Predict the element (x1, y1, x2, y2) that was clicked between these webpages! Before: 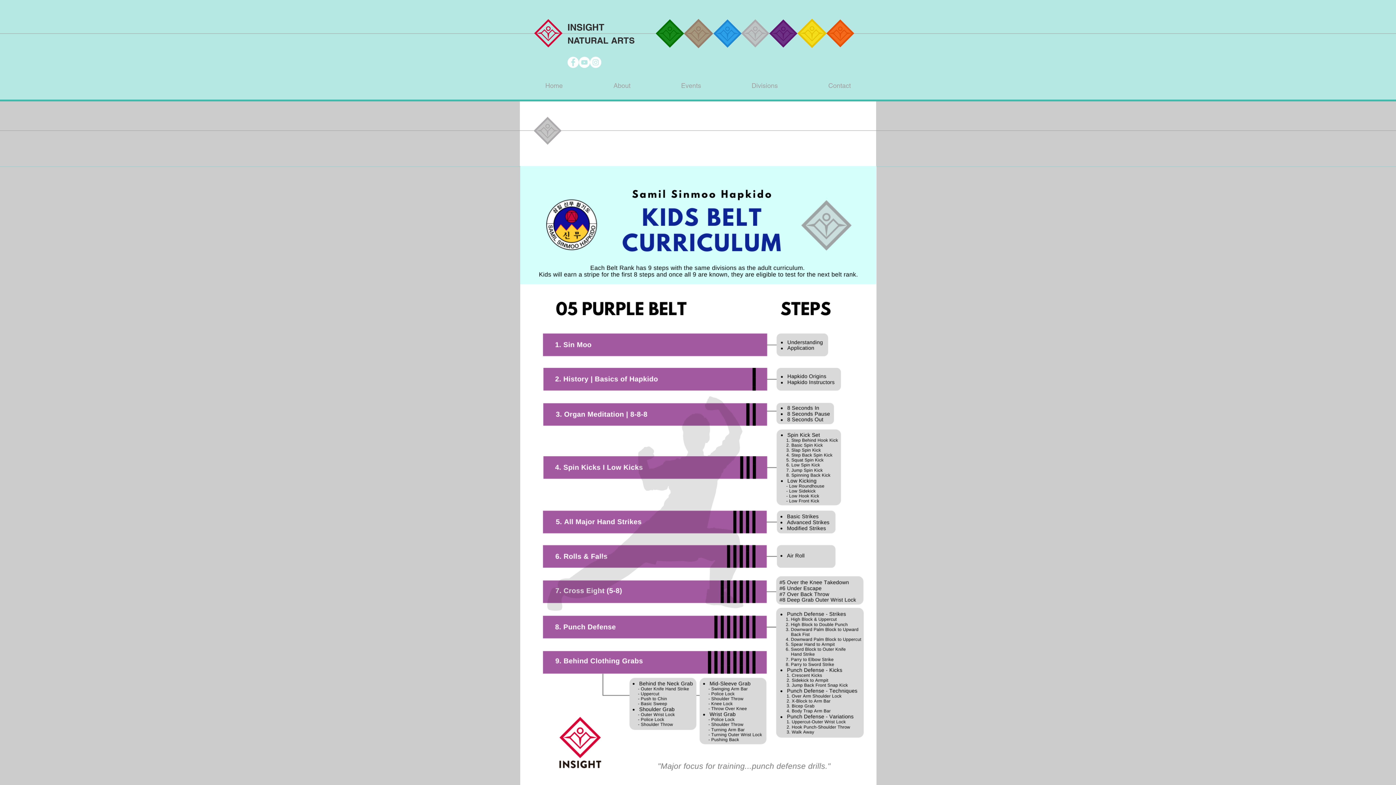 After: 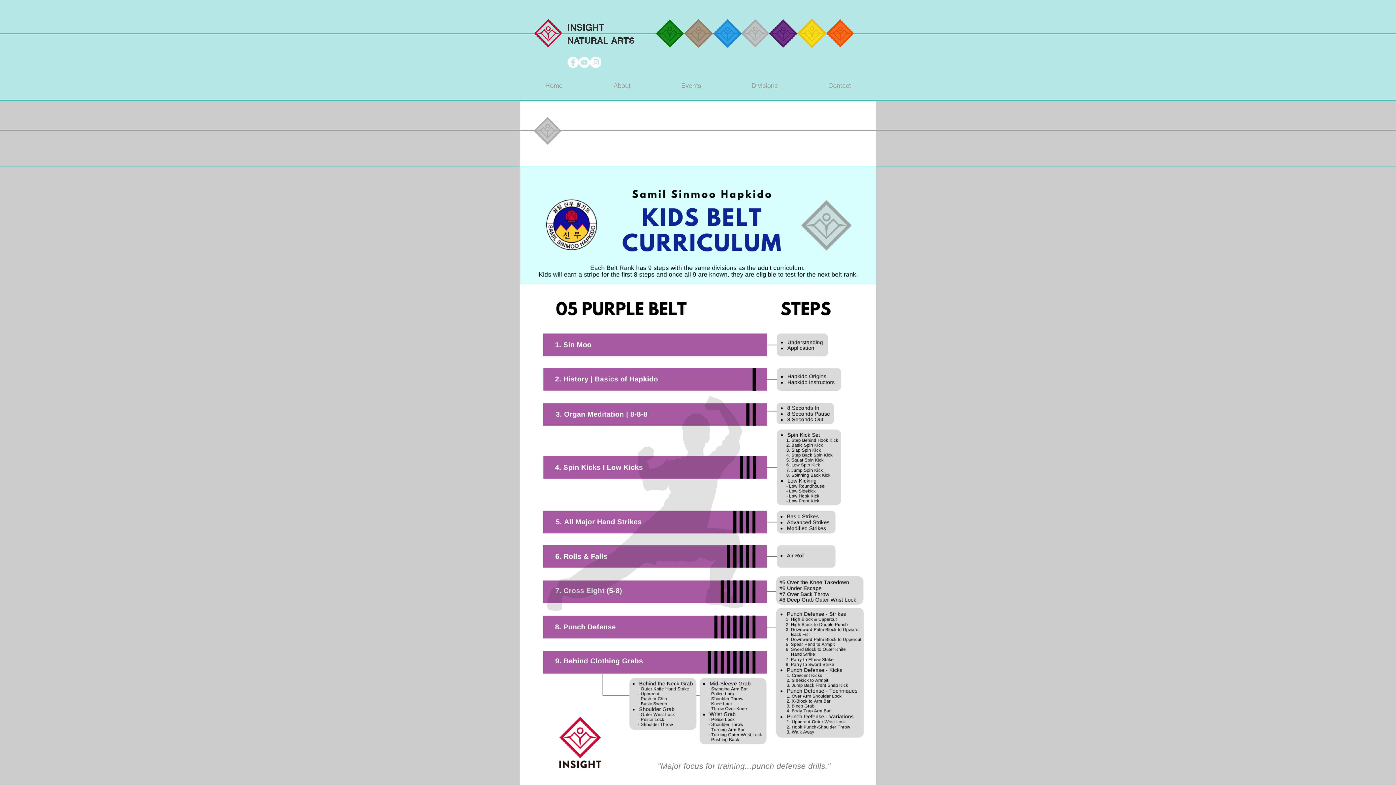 Action: bbox: (590, 56, 601, 68) label: Instagram - White Circle